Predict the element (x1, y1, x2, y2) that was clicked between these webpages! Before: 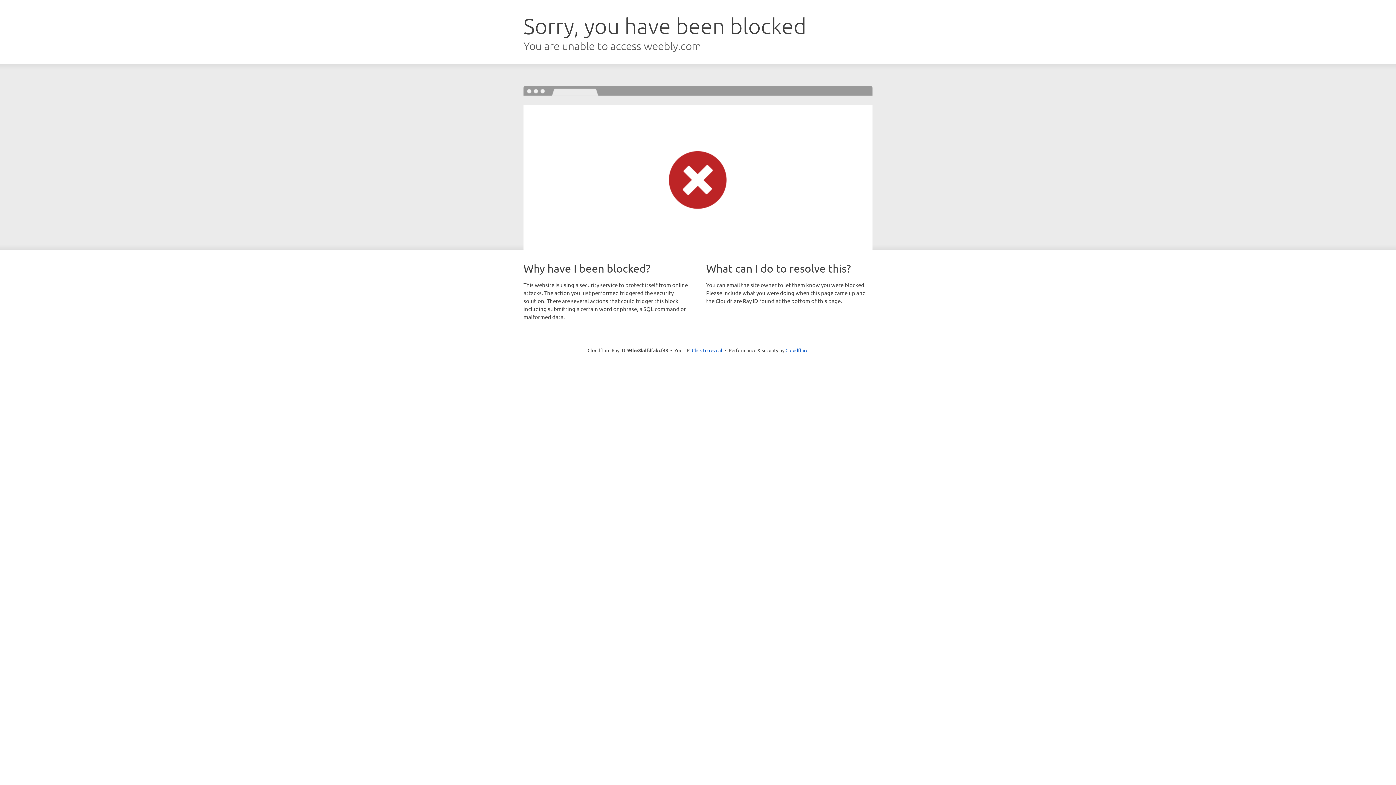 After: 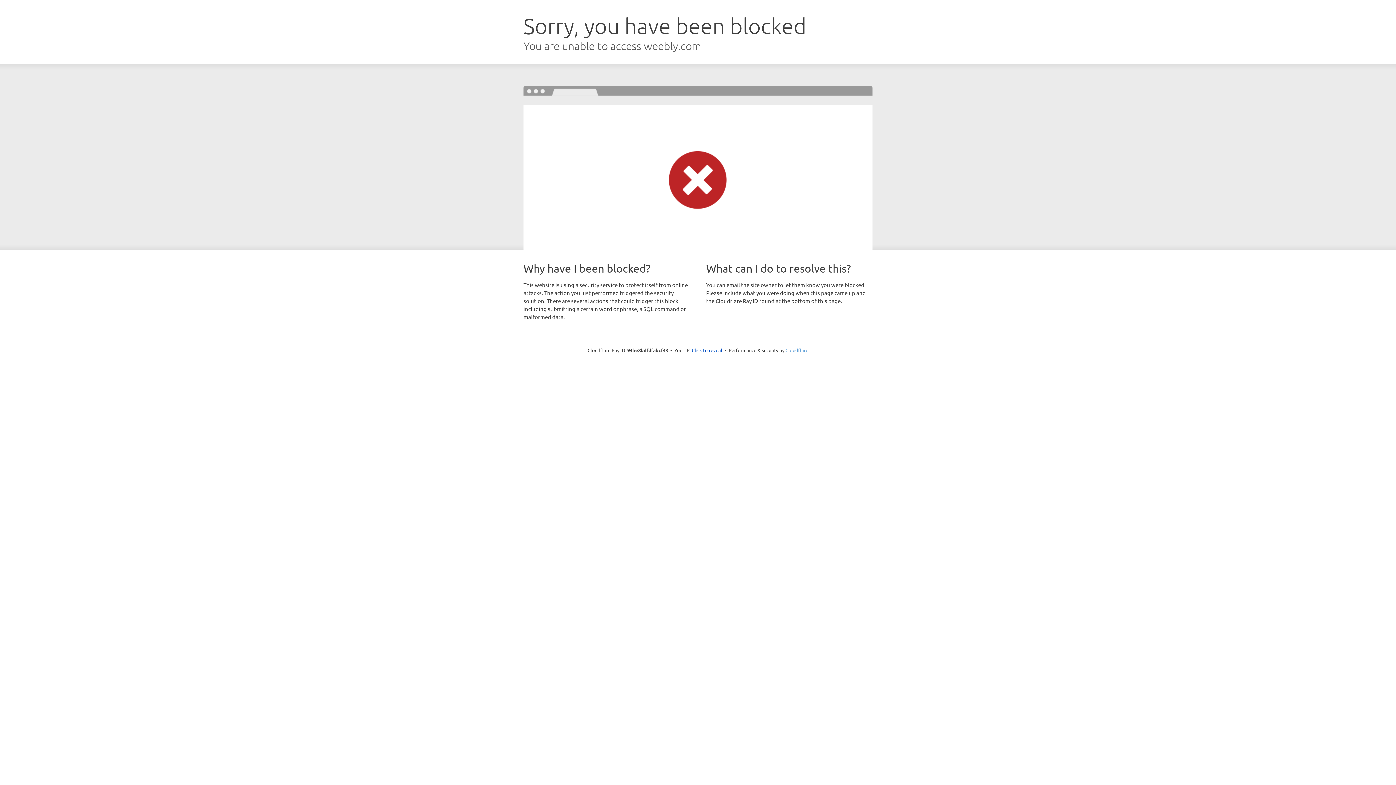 Action: label: Cloudflare bbox: (785, 347, 808, 353)